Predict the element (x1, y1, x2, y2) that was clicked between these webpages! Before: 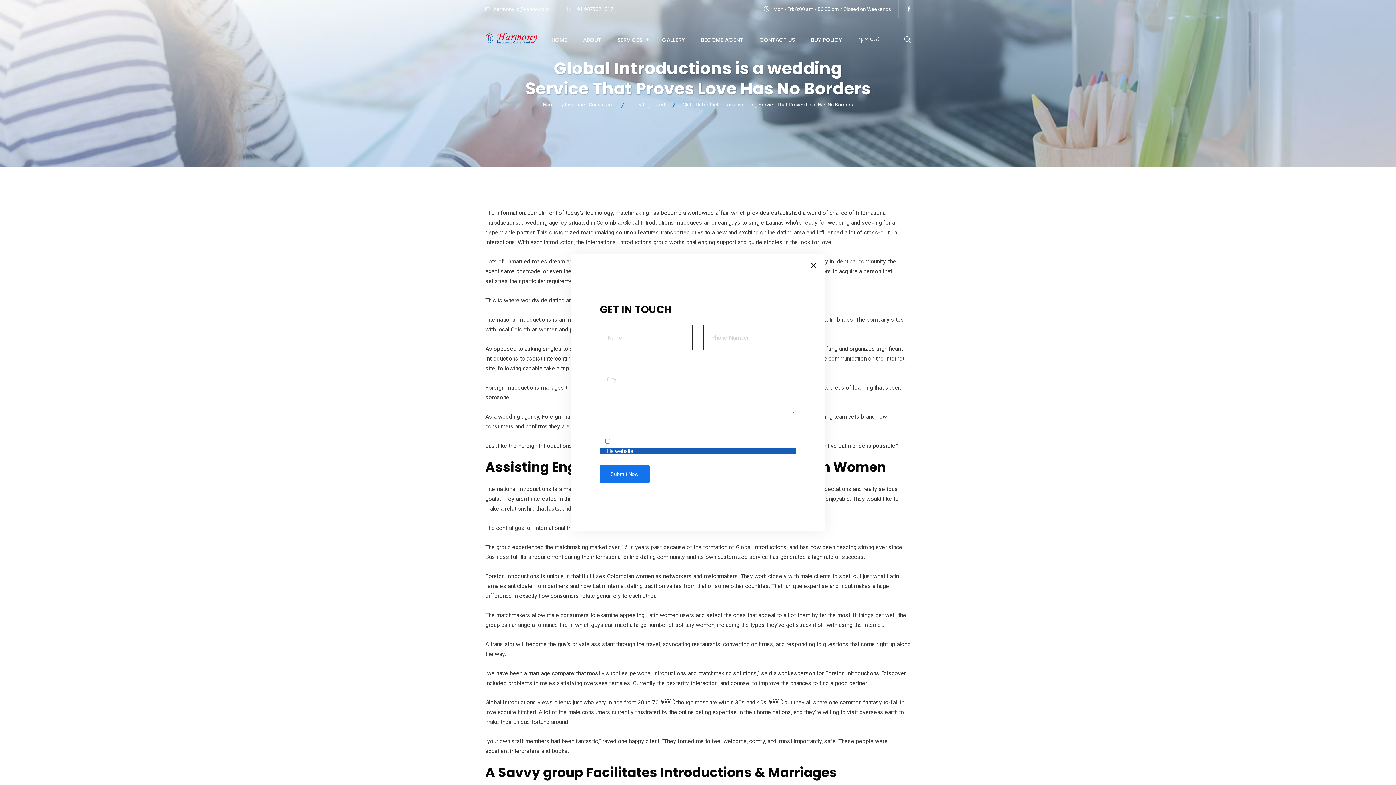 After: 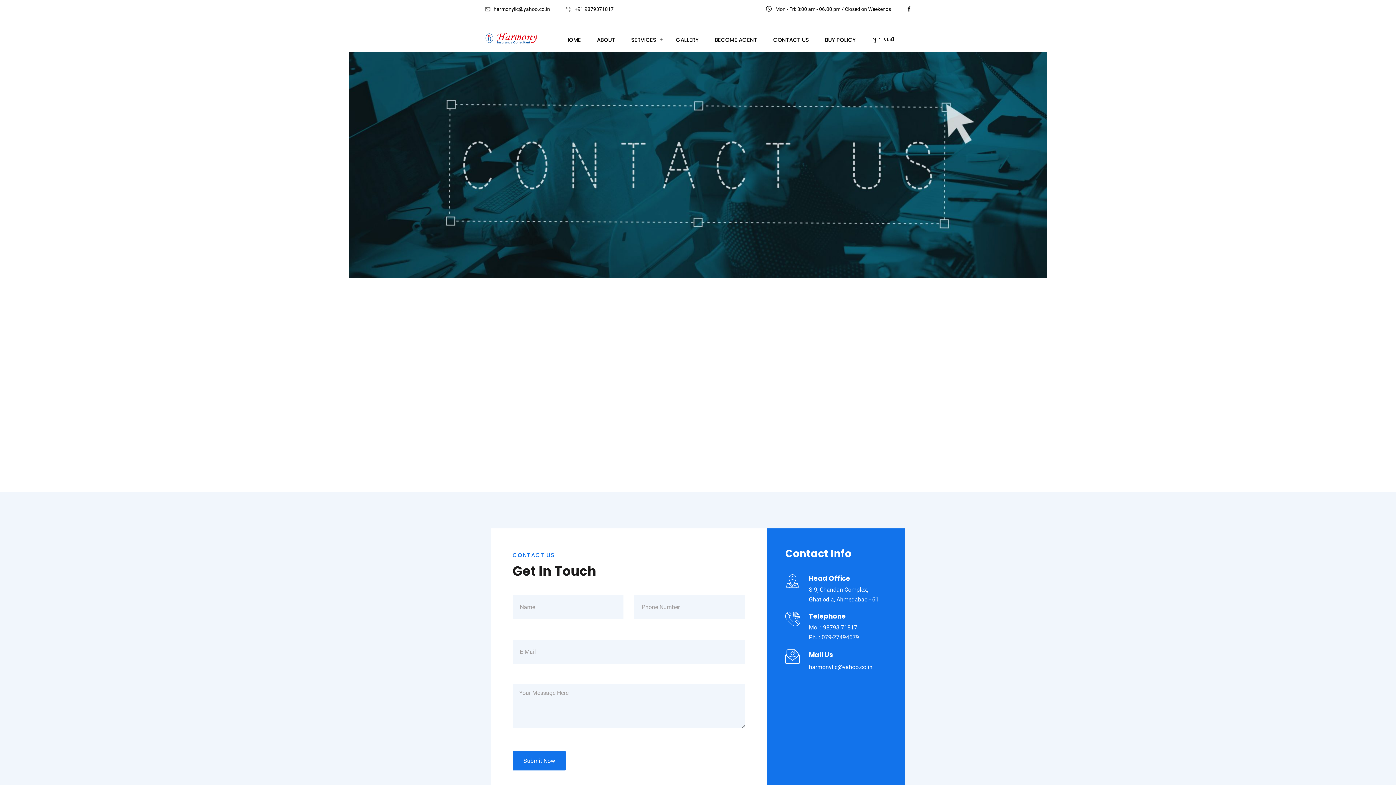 Action: bbox: (753, 35, 801, 44) label: CONTACT US